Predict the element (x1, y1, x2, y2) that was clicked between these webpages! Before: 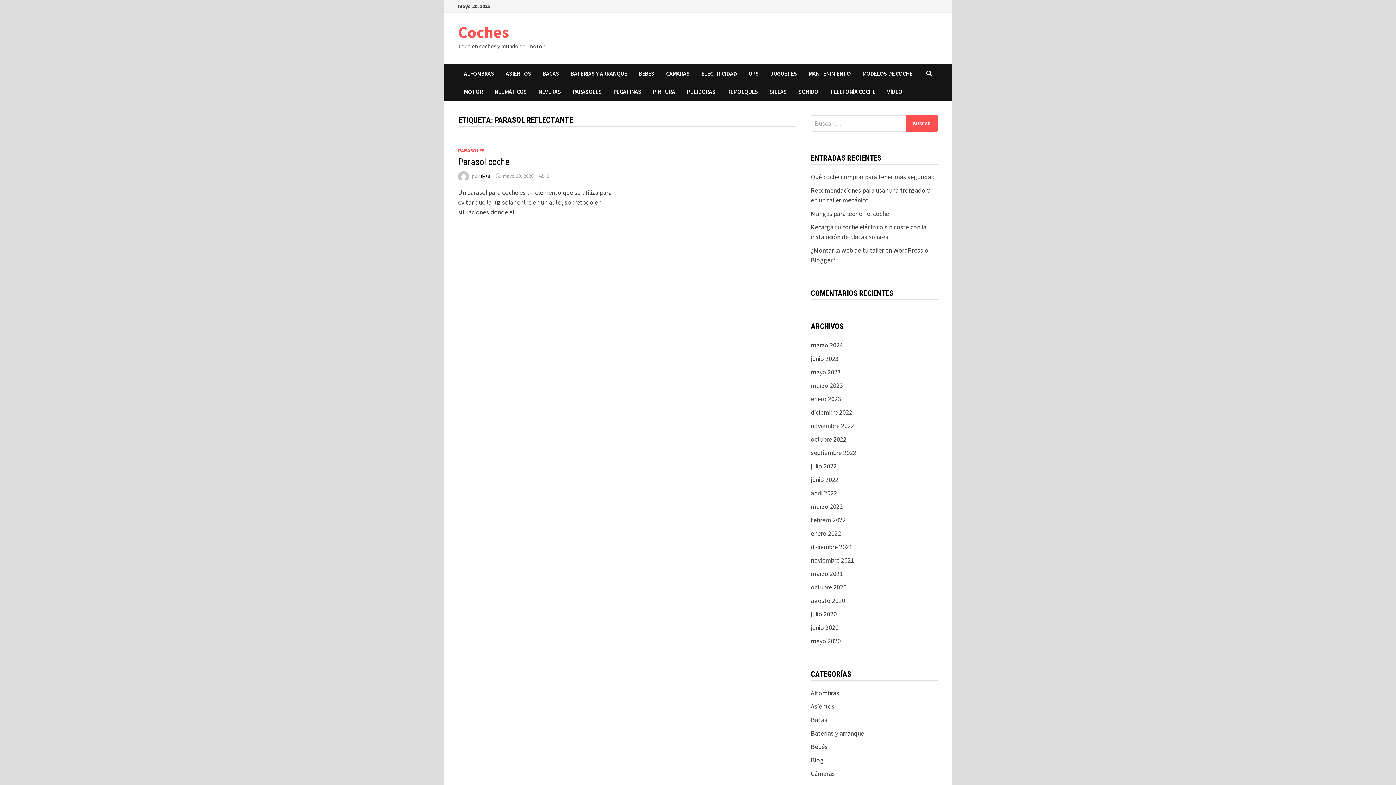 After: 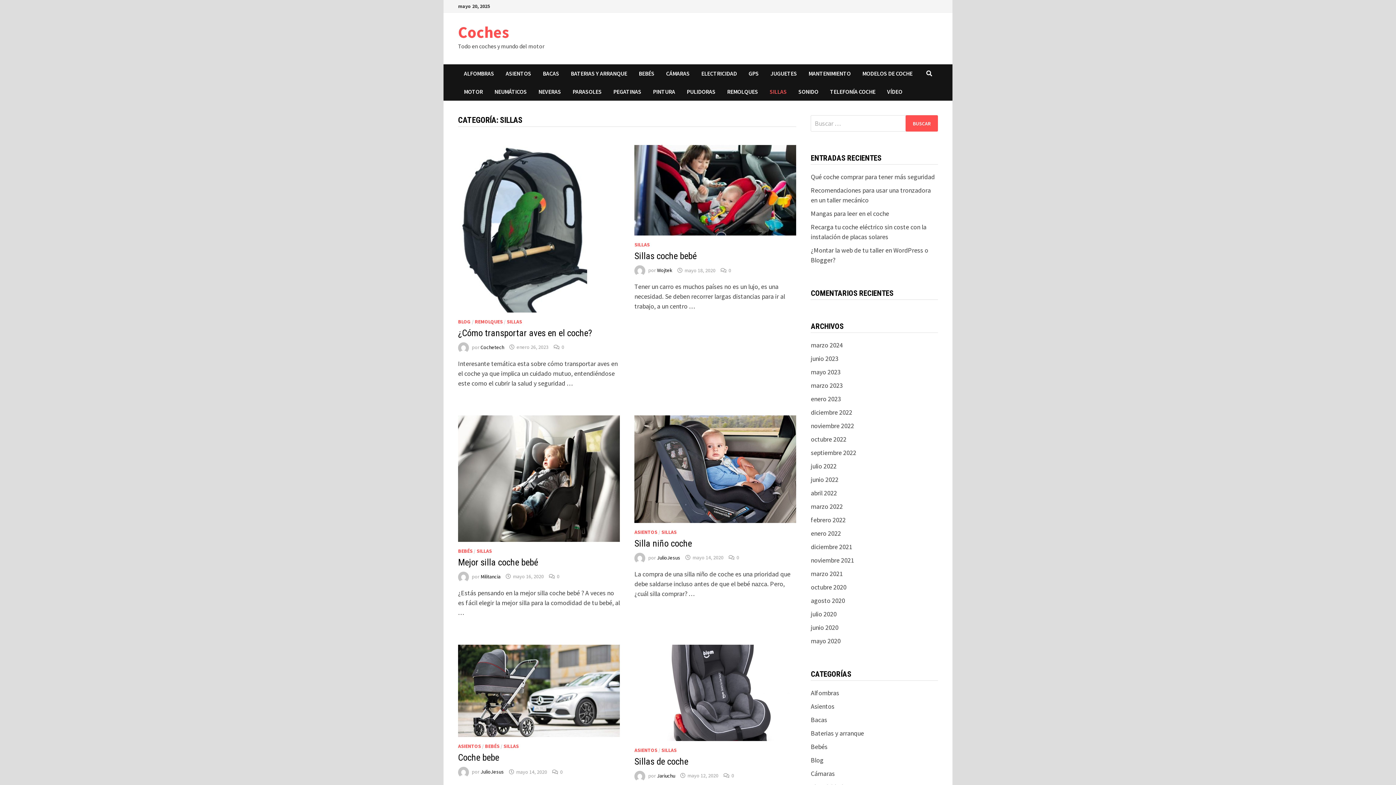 Action: bbox: (764, 82, 792, 100) label: SILLAS